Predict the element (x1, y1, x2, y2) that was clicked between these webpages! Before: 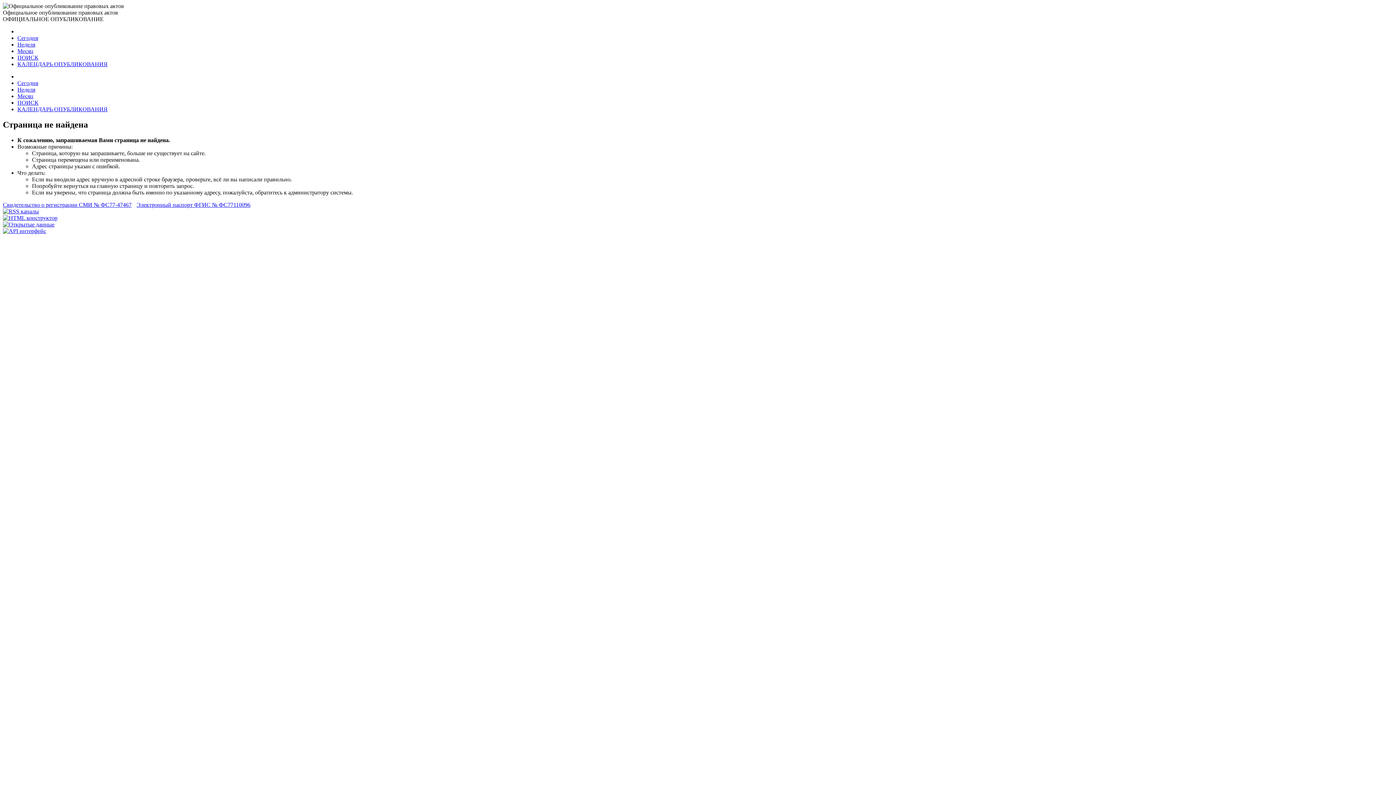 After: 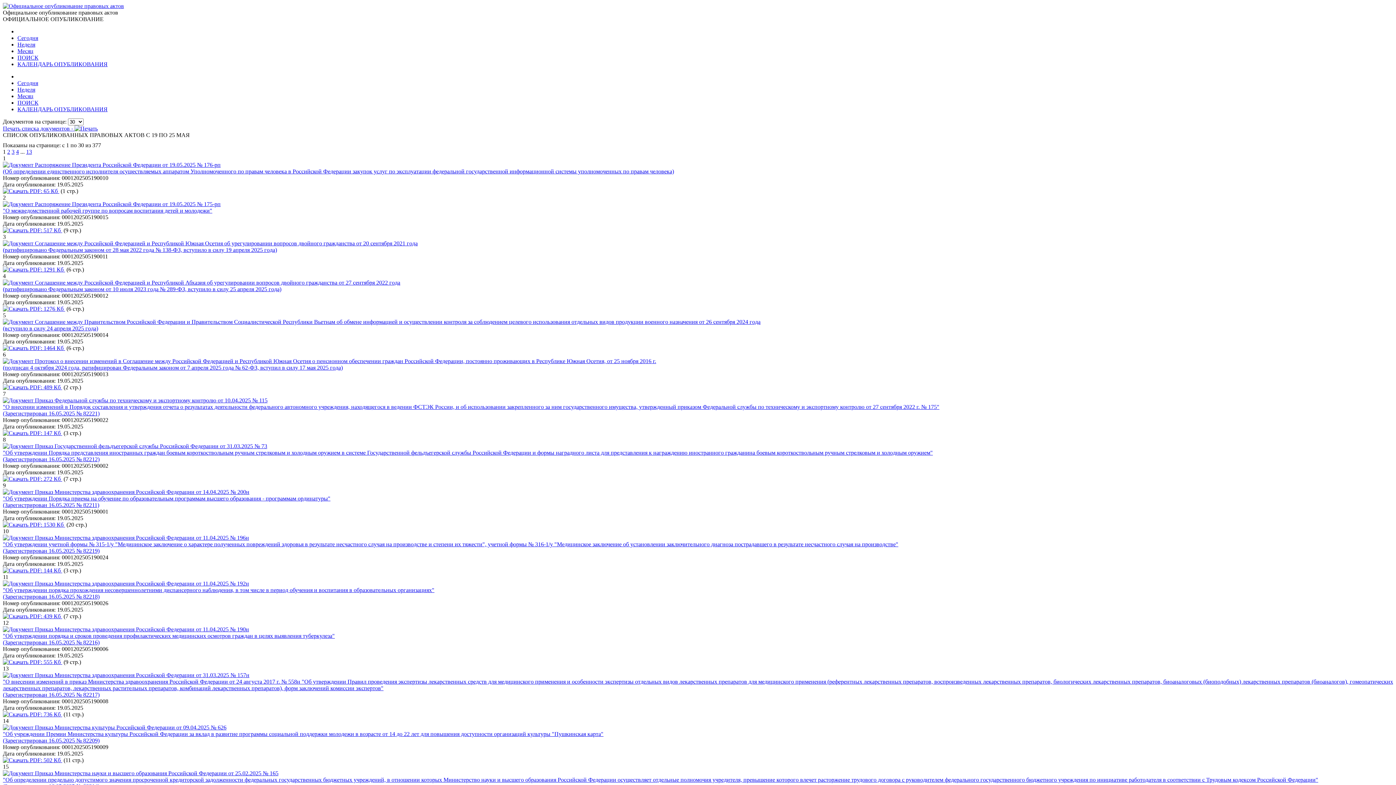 Action: bbox: (17, 41, 35, 47) label: Неделя